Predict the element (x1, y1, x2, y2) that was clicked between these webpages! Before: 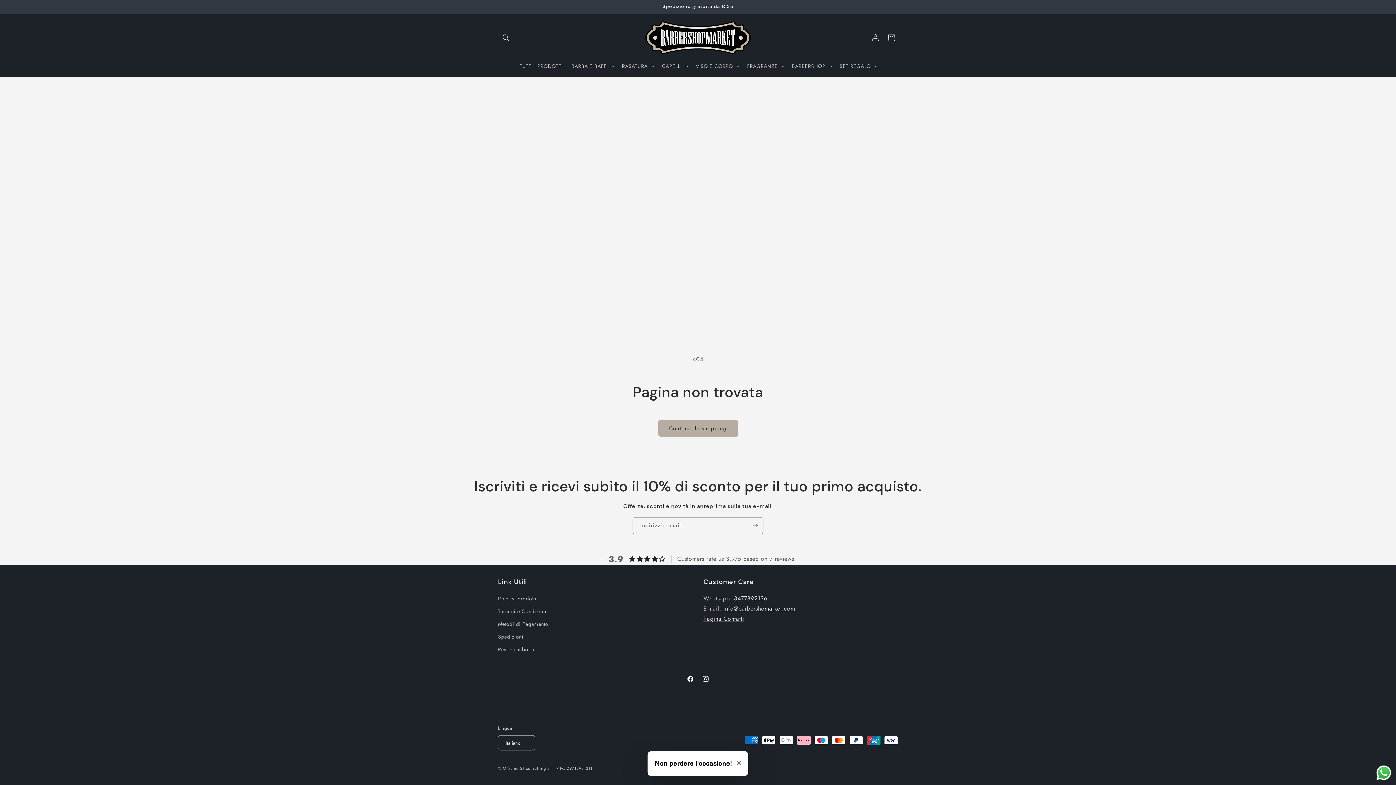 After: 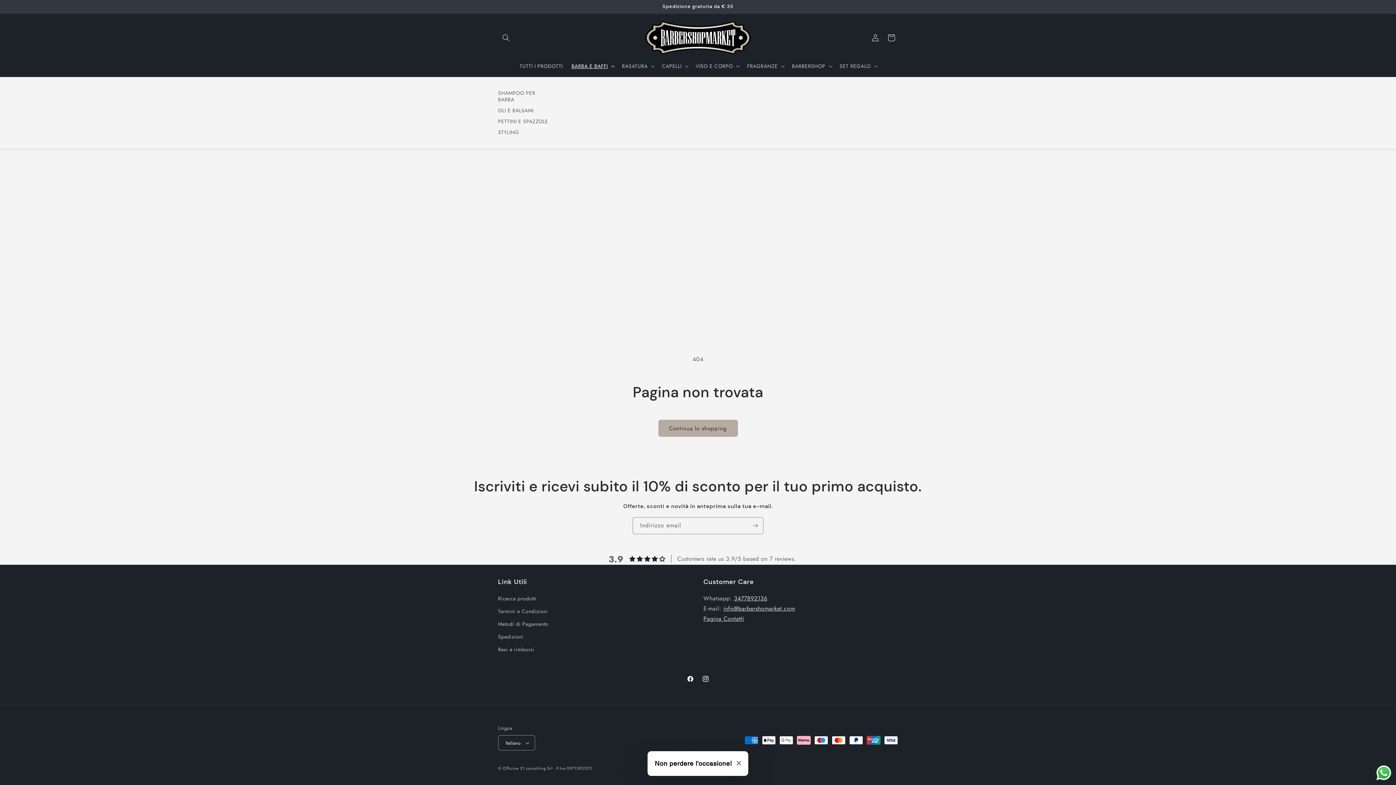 Action: label: BARBA E BAFFI bbox: (567, 58, 617, 73)